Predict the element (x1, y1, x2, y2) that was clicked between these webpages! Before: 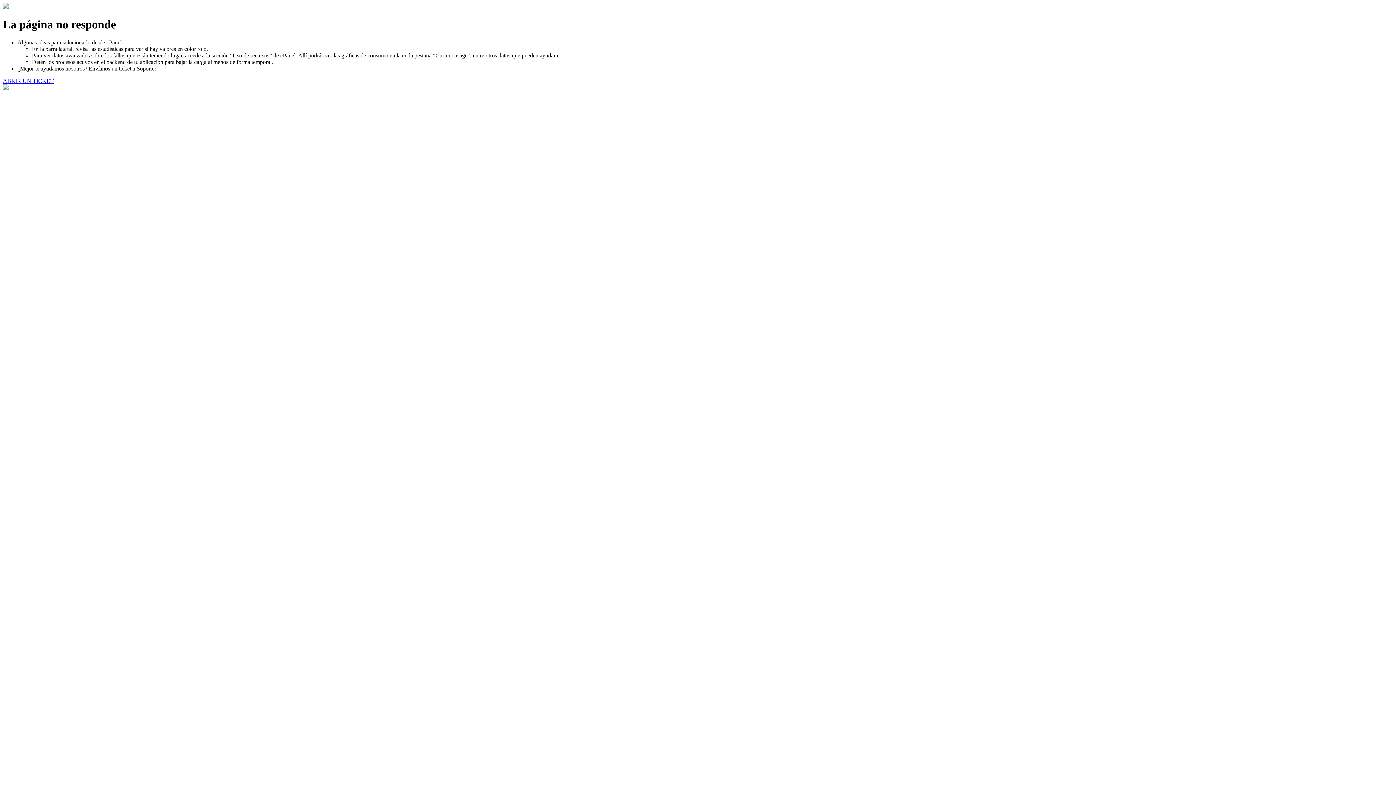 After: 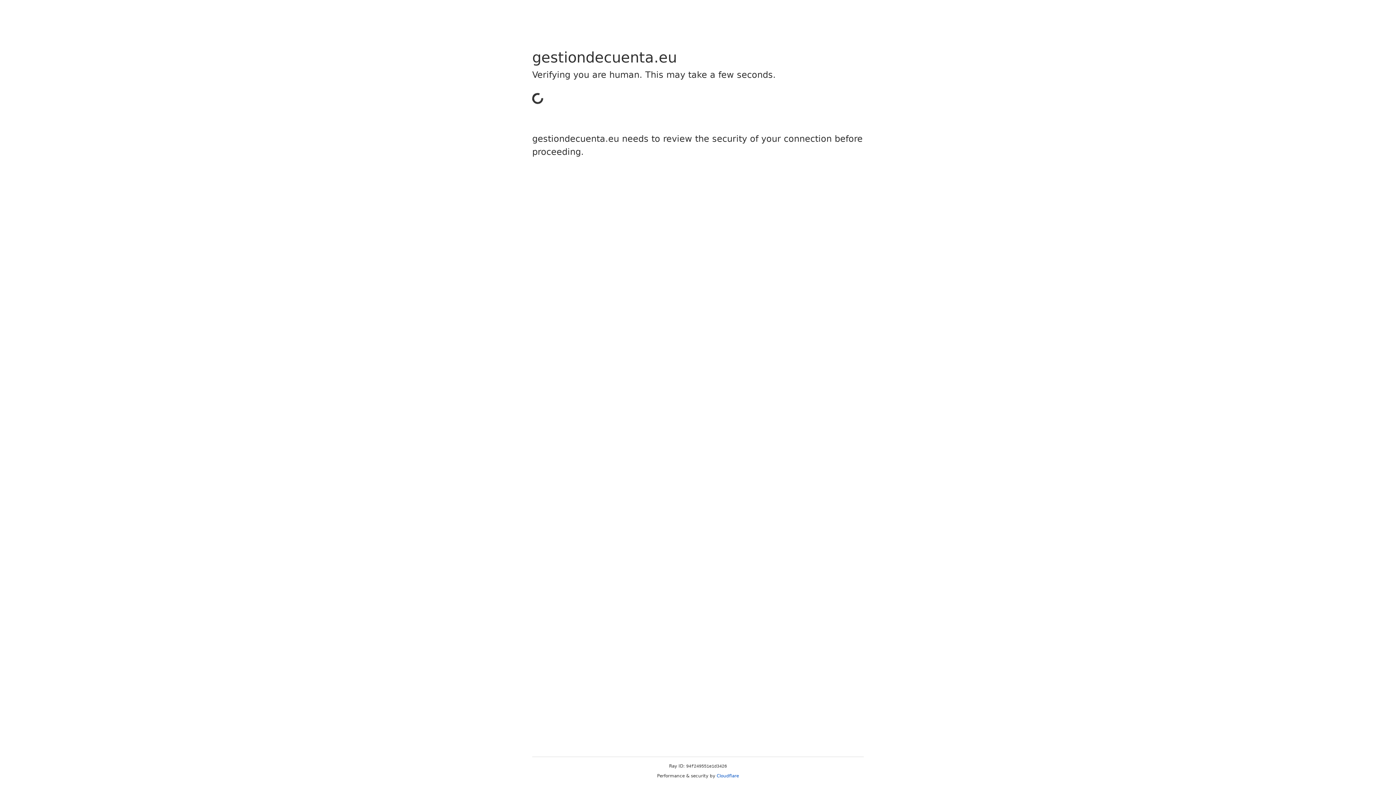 Action: label: ABRIR UN TICKET bbox: (2, 77, 53, 83)